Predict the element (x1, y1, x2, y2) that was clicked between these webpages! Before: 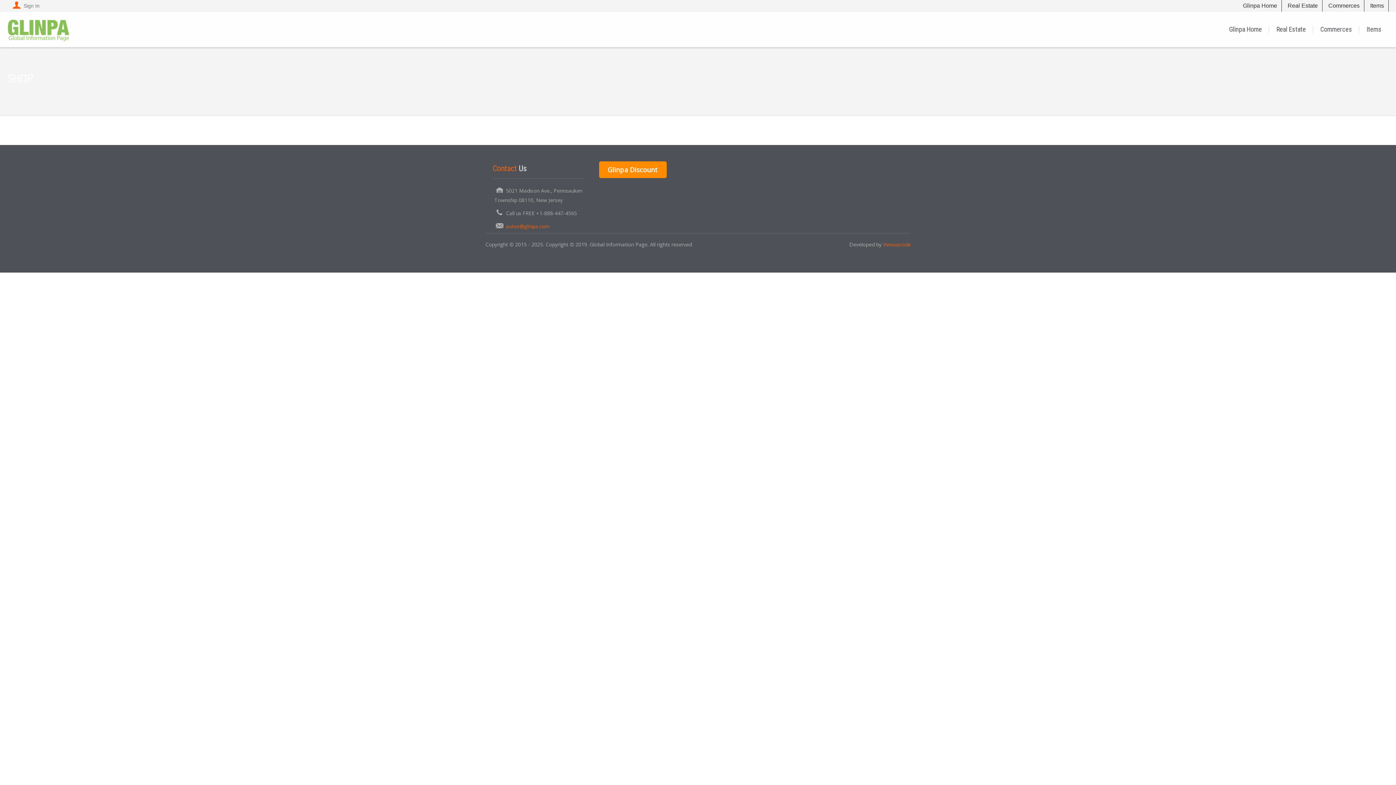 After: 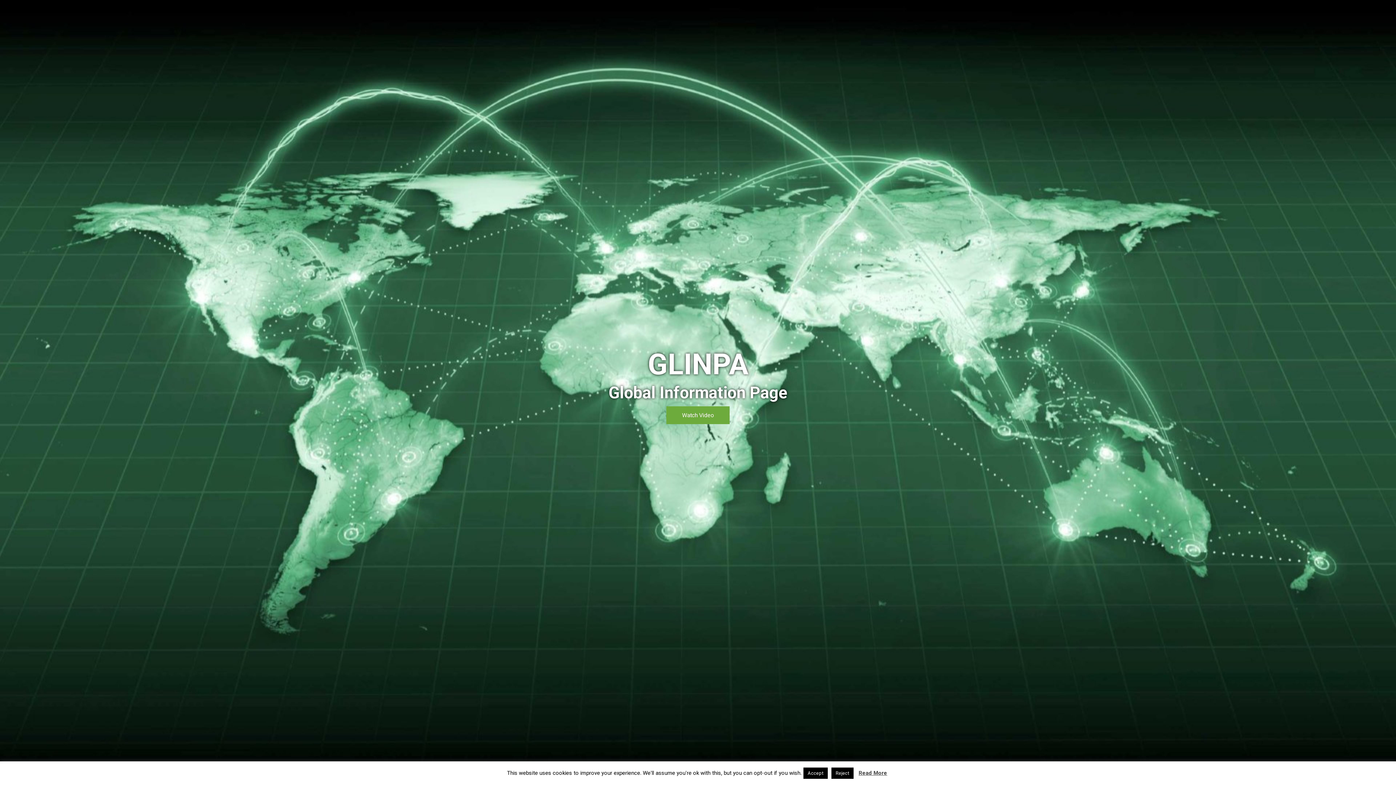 Action: label: Glinpa Home bbox: (1222, 11, 1269, 47)